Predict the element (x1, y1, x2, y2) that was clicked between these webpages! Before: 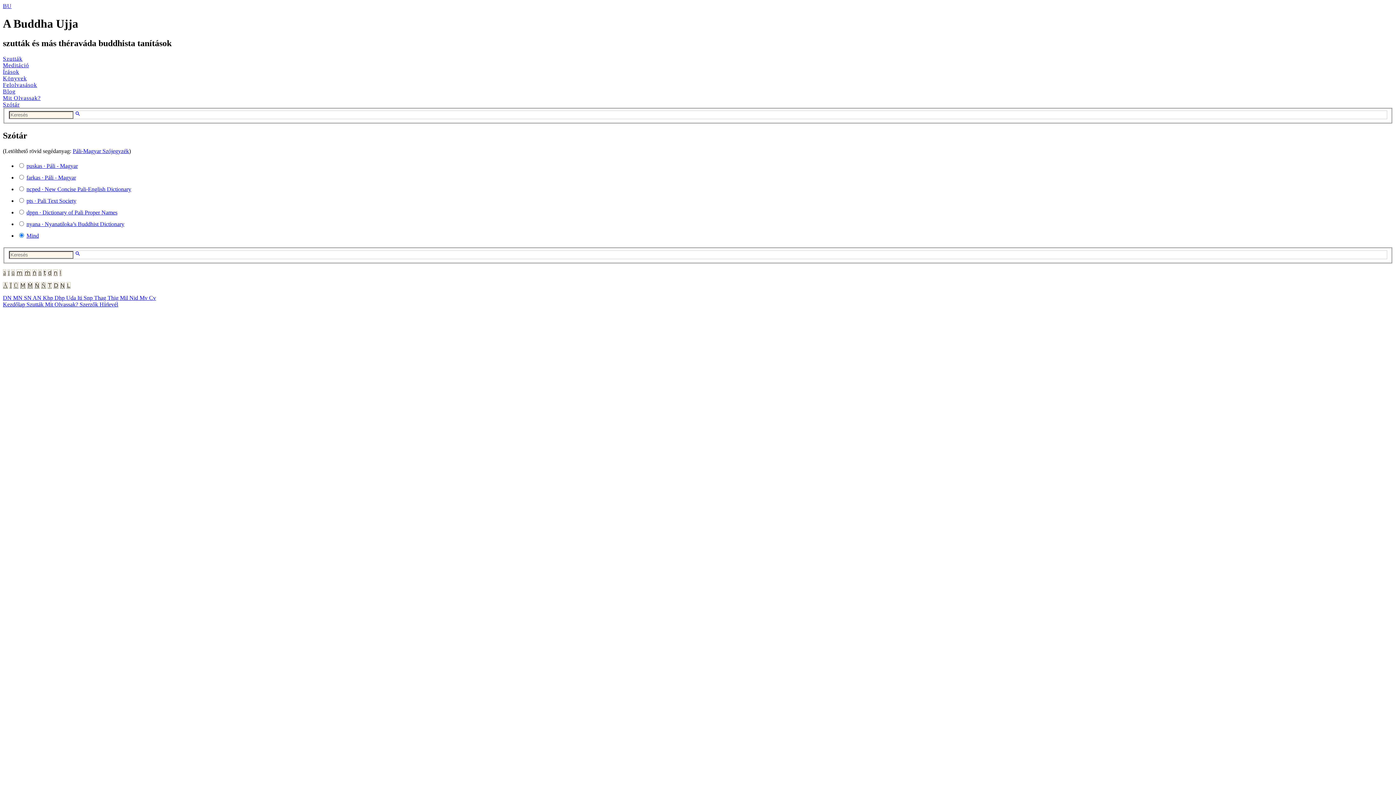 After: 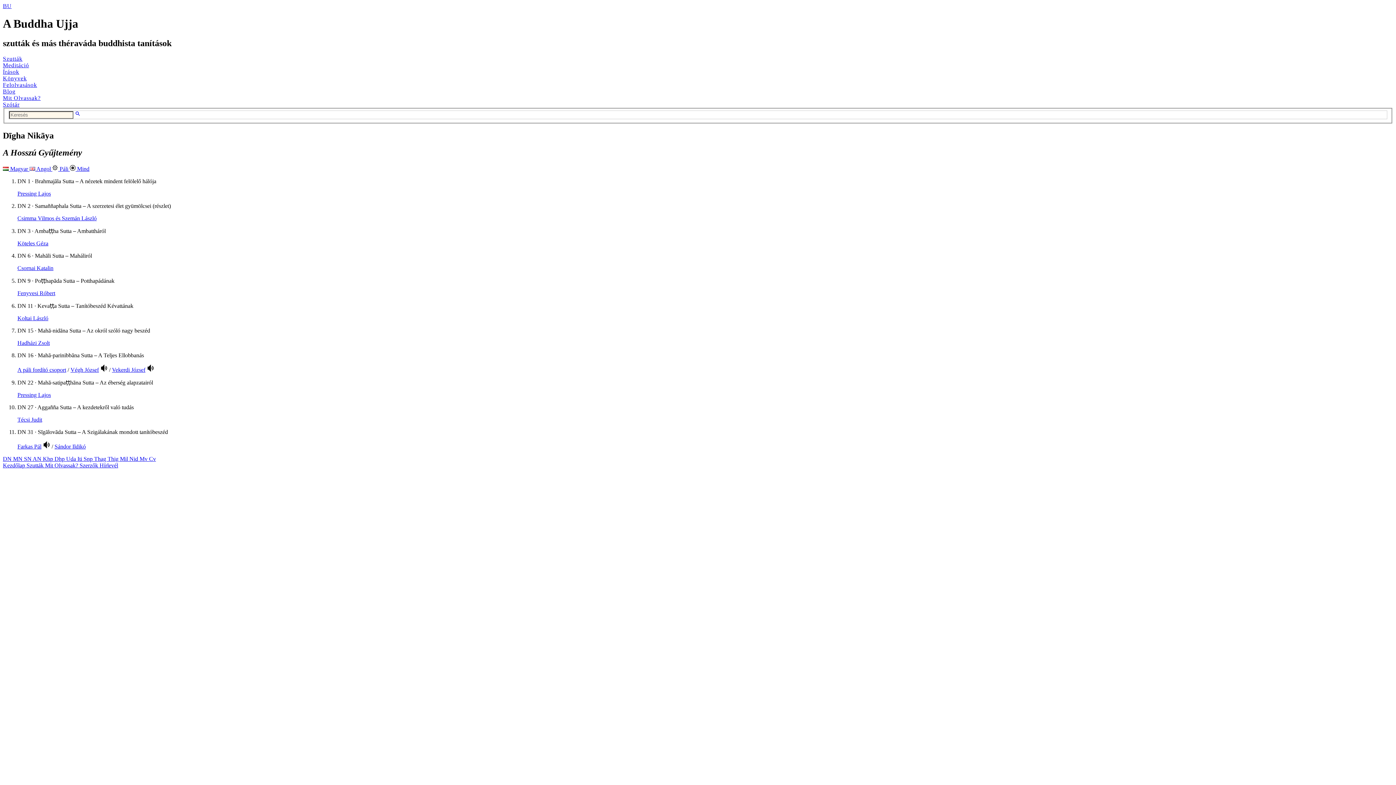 Action: bbox: (2, 294, 13, 301) label: DN 